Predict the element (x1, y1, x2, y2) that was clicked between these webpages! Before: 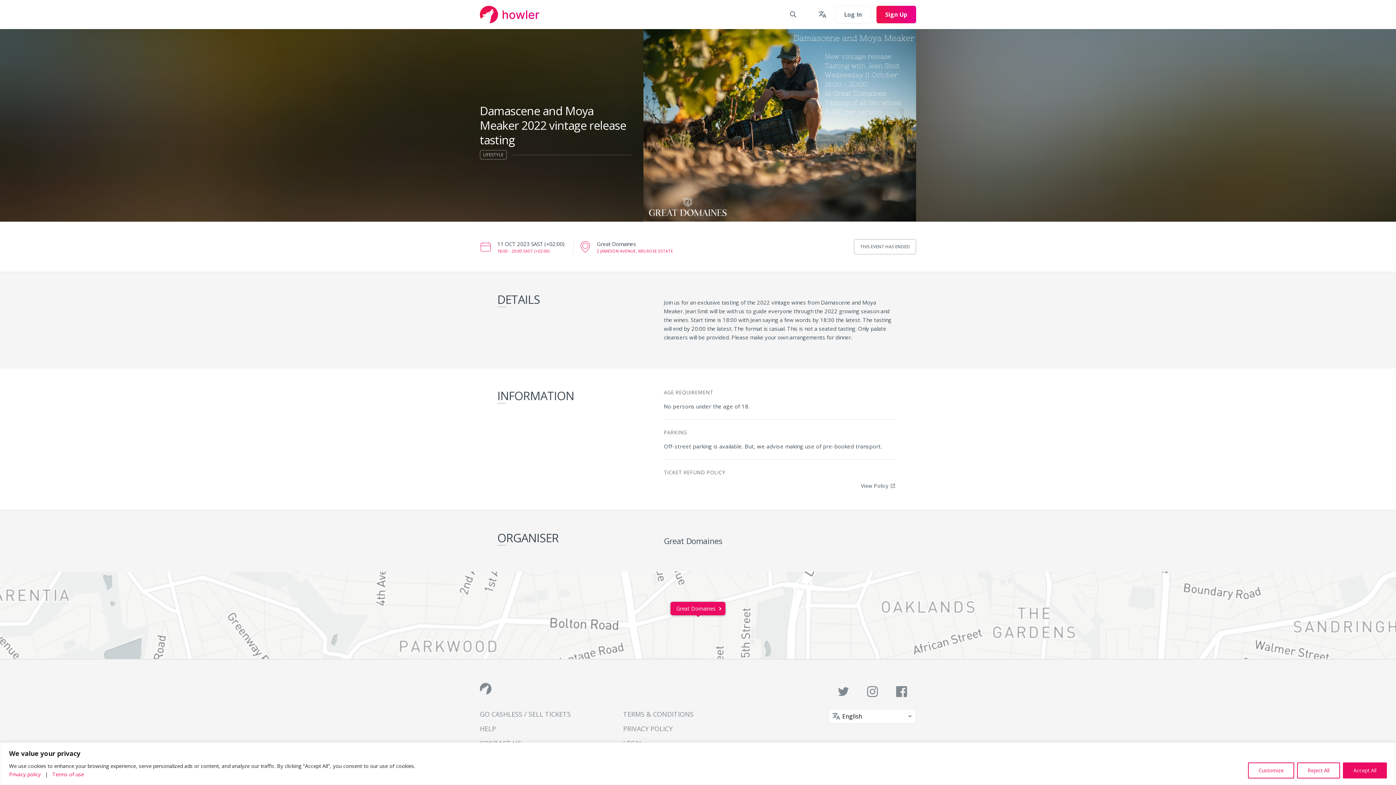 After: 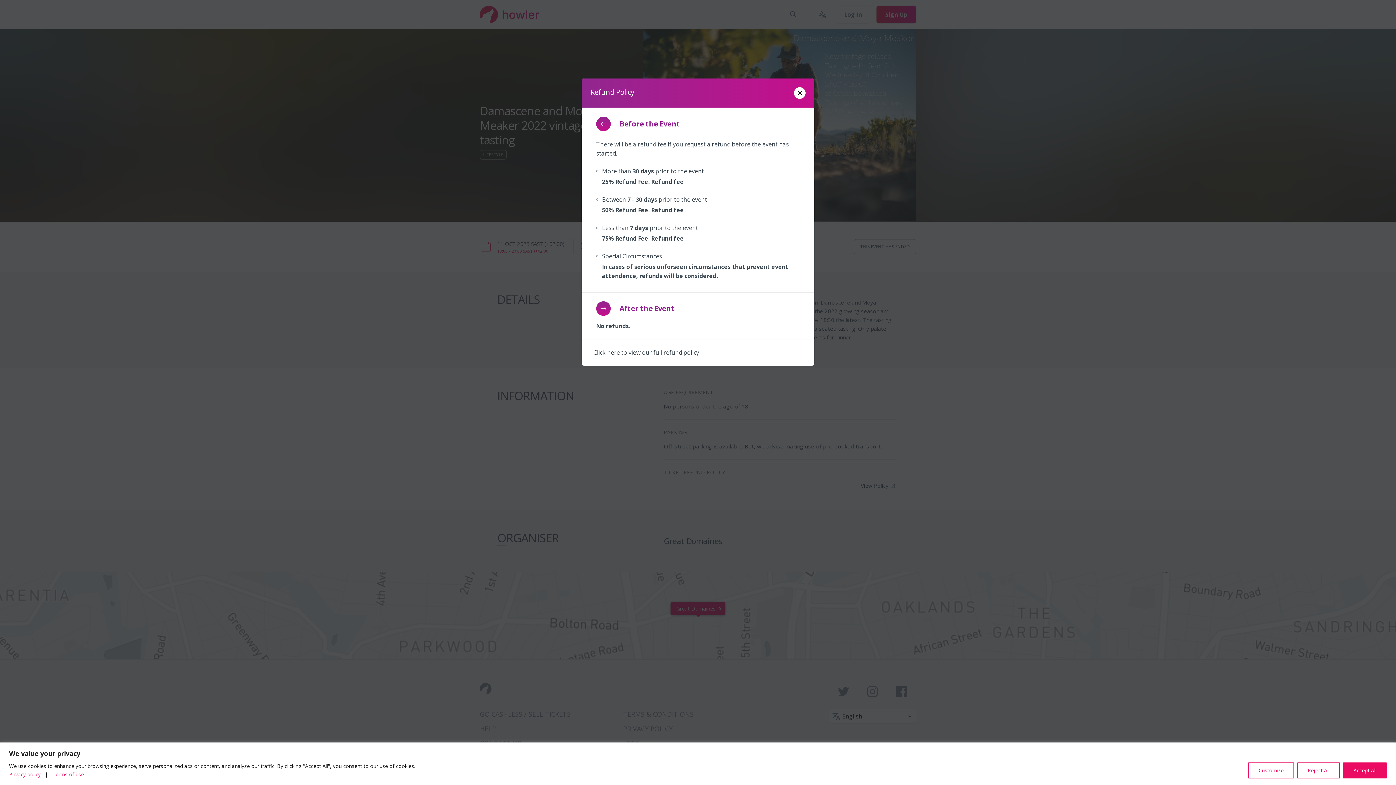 Action: label: View Policy bbox: (861, 482, 896, 489)